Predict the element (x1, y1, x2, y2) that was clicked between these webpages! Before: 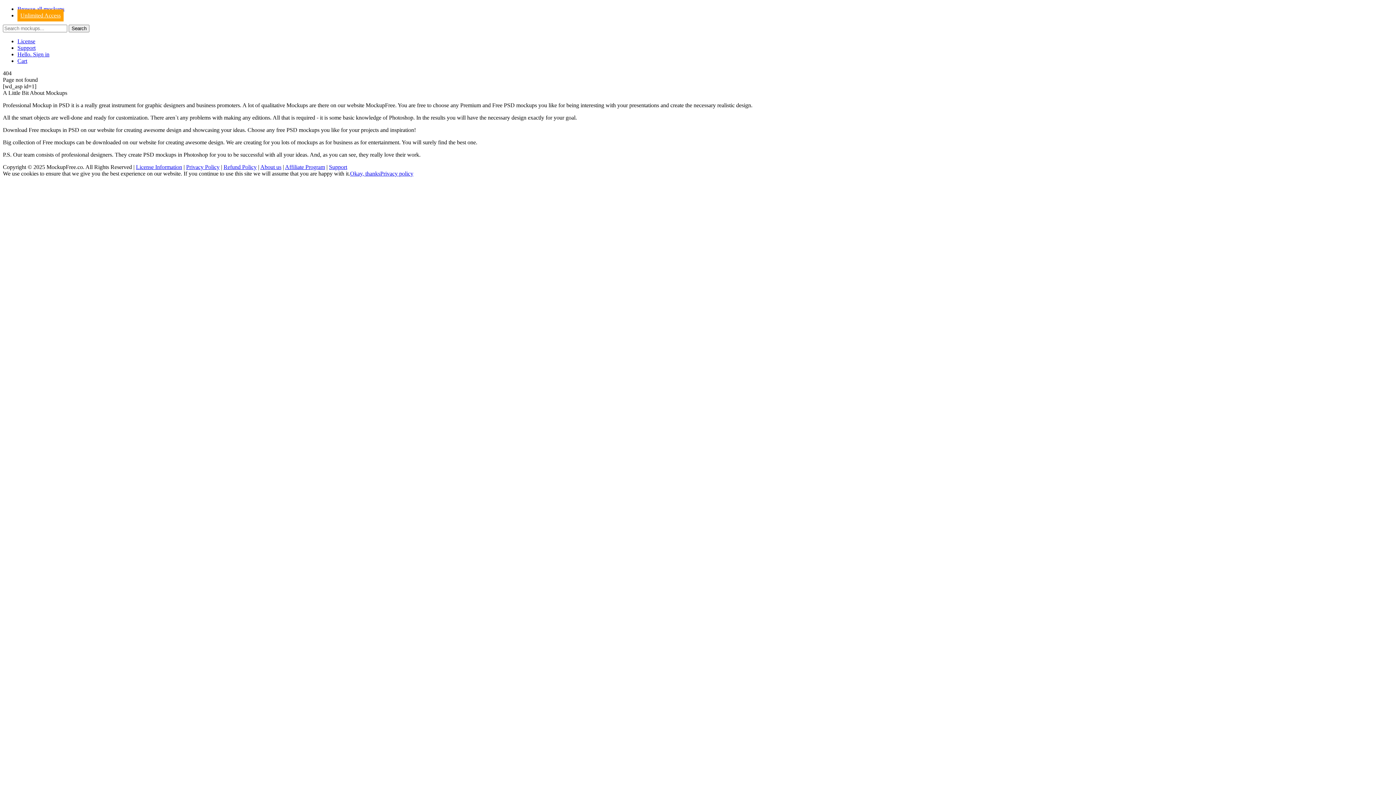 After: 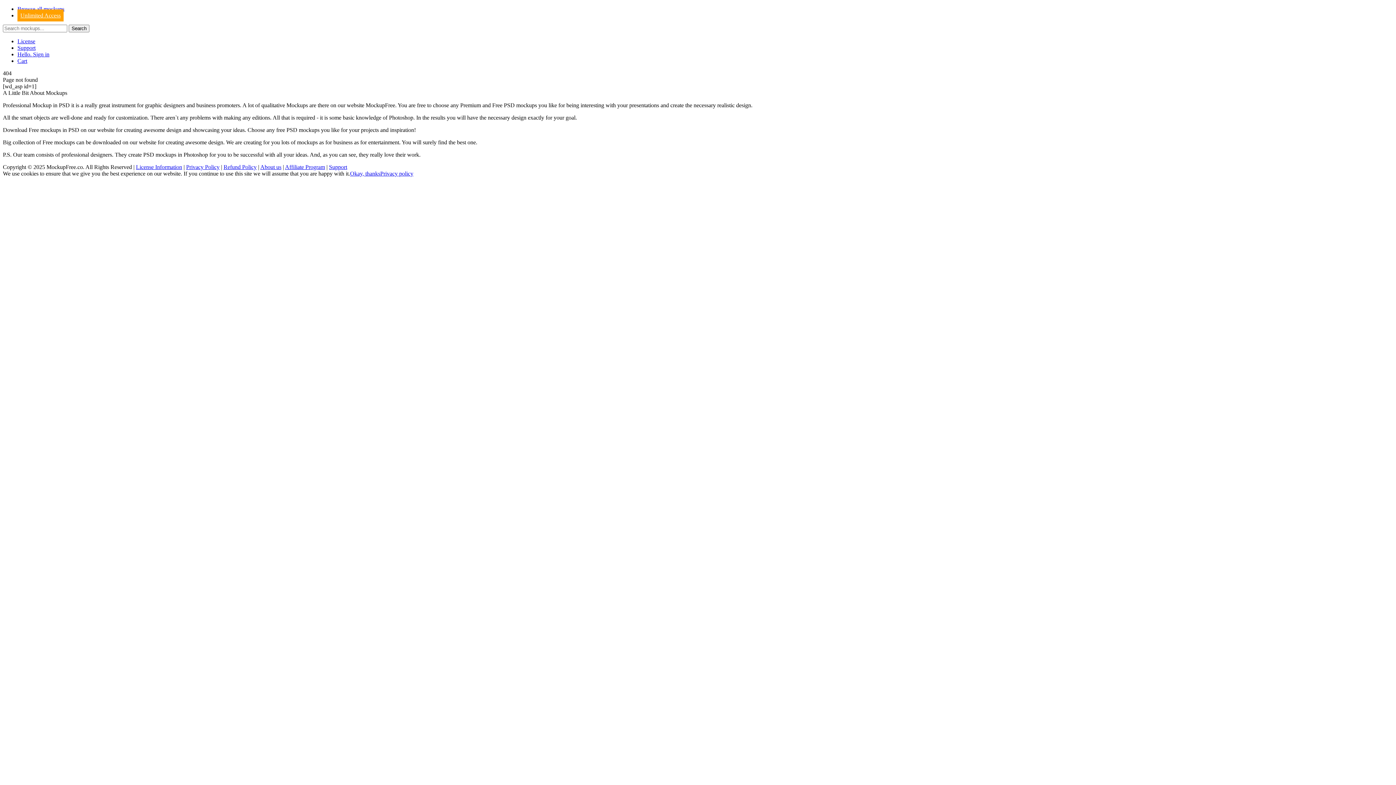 Action: label: Hello. Sign in bbox: (17, 51, 49, 57)